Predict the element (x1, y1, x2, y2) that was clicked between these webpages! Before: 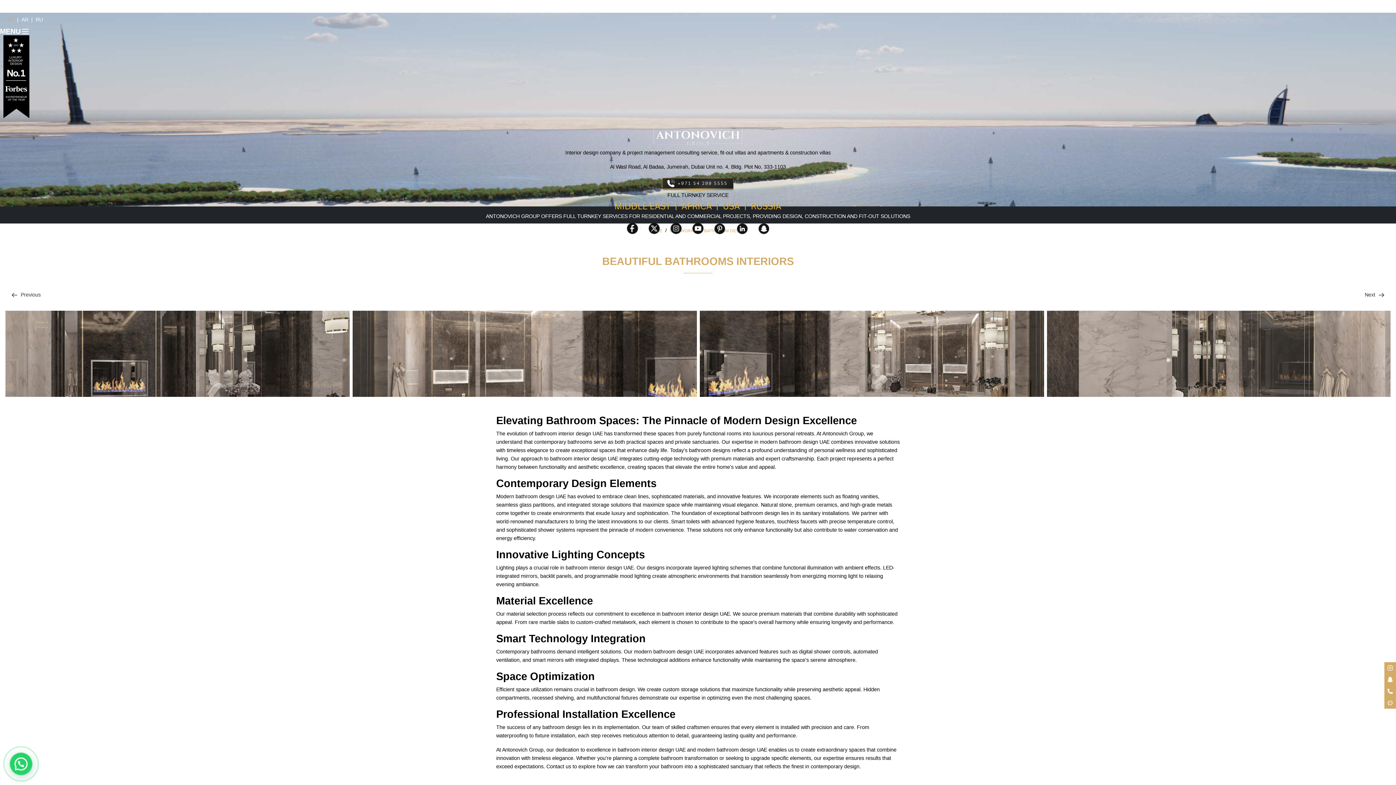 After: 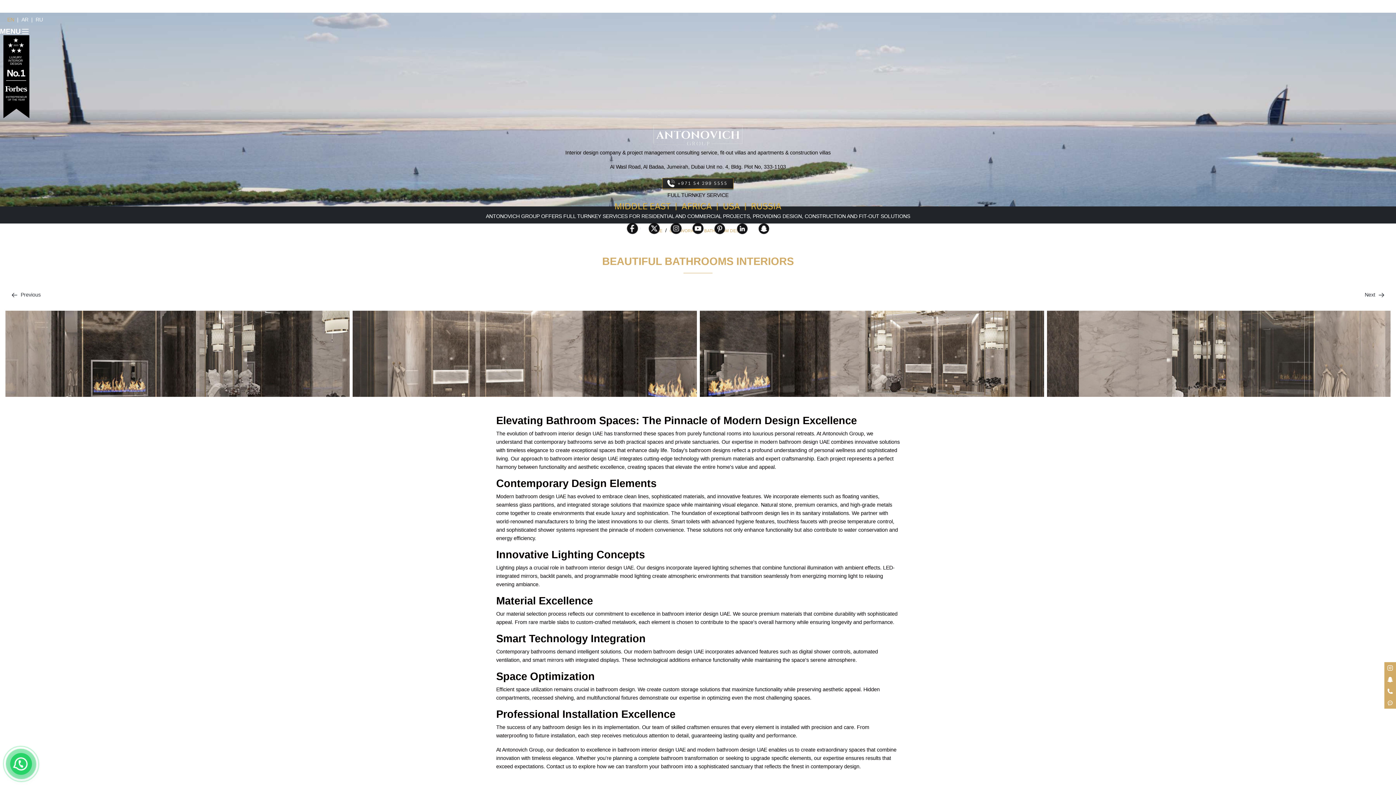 Action: label: Call now bbox: (1384, 685, 1396, 697)